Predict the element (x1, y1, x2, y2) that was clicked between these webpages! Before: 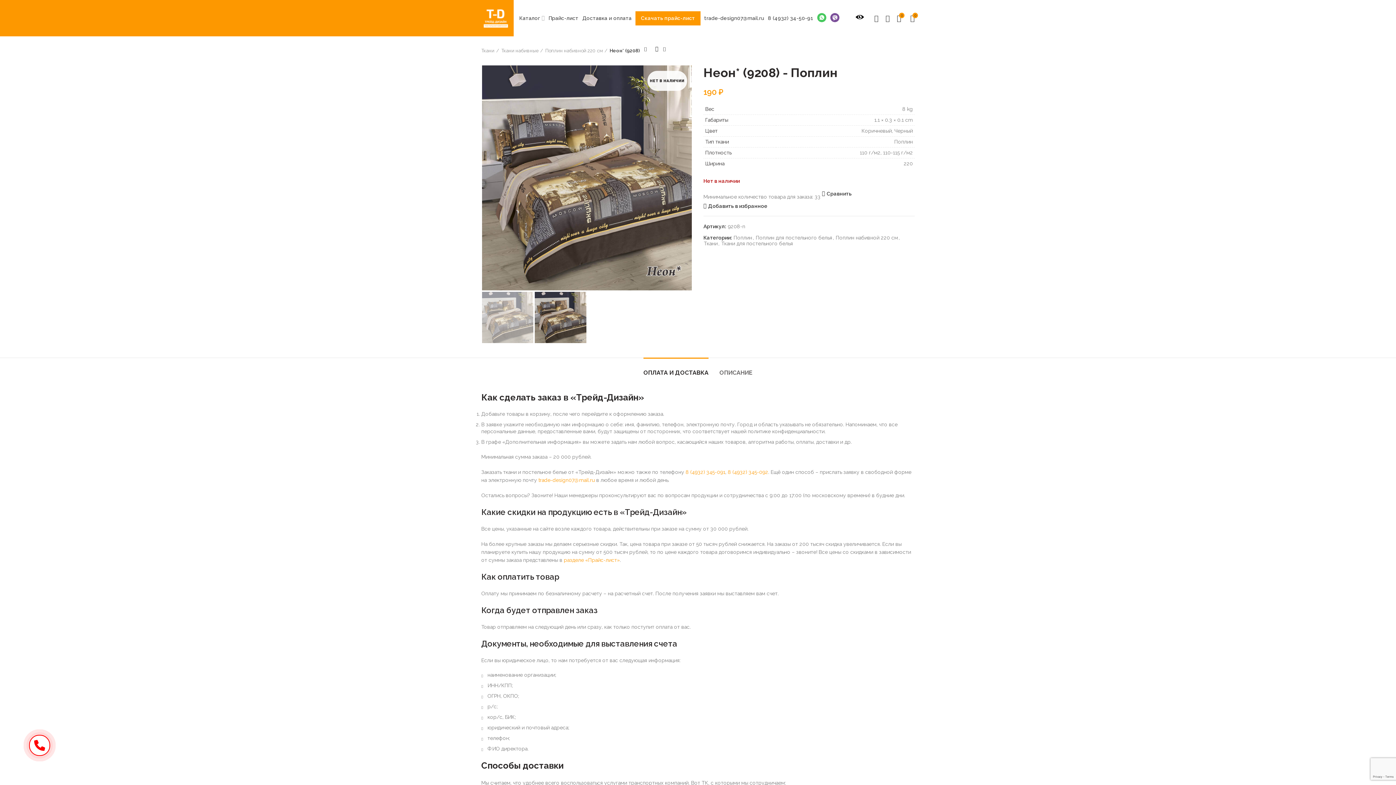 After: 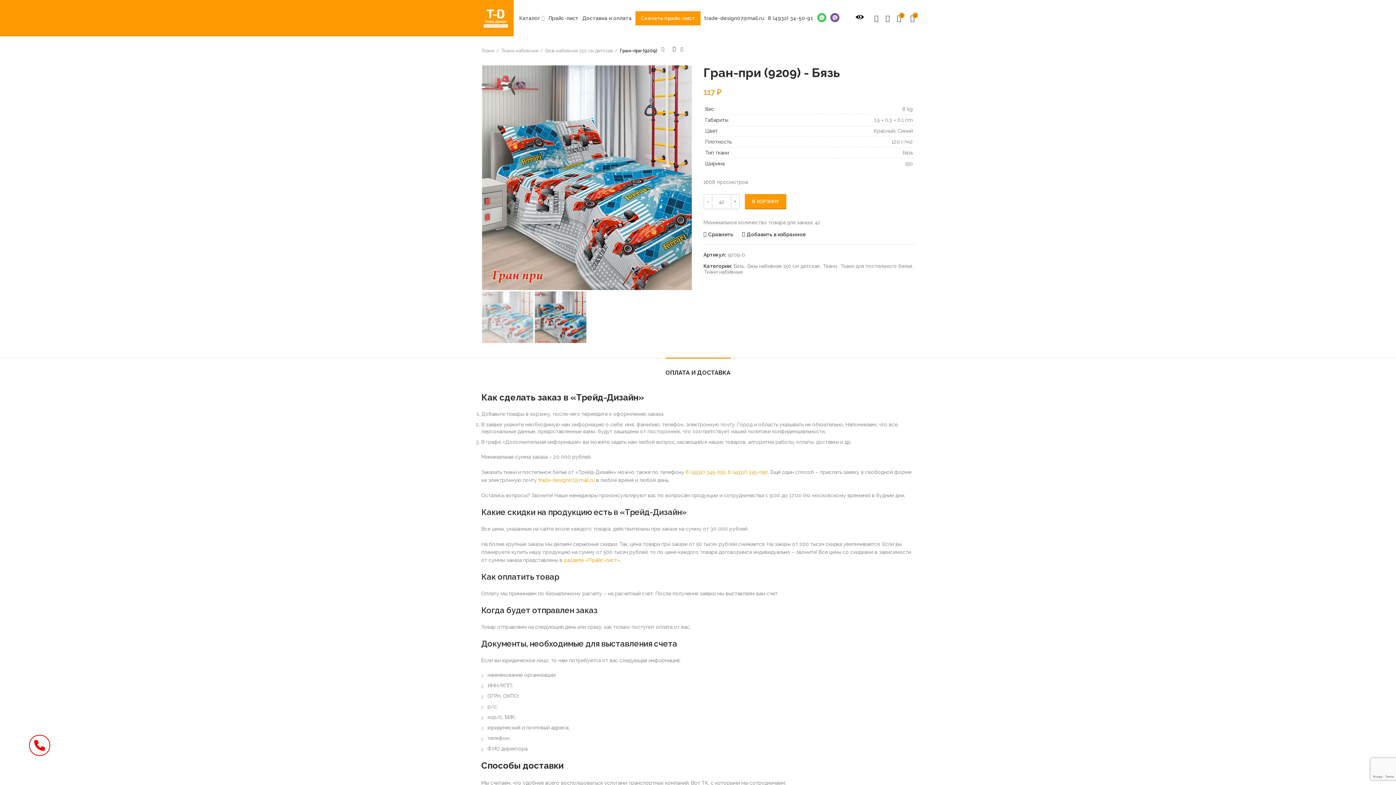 Action: label: Следующий товар bbox: (661, 45, 669, 52)